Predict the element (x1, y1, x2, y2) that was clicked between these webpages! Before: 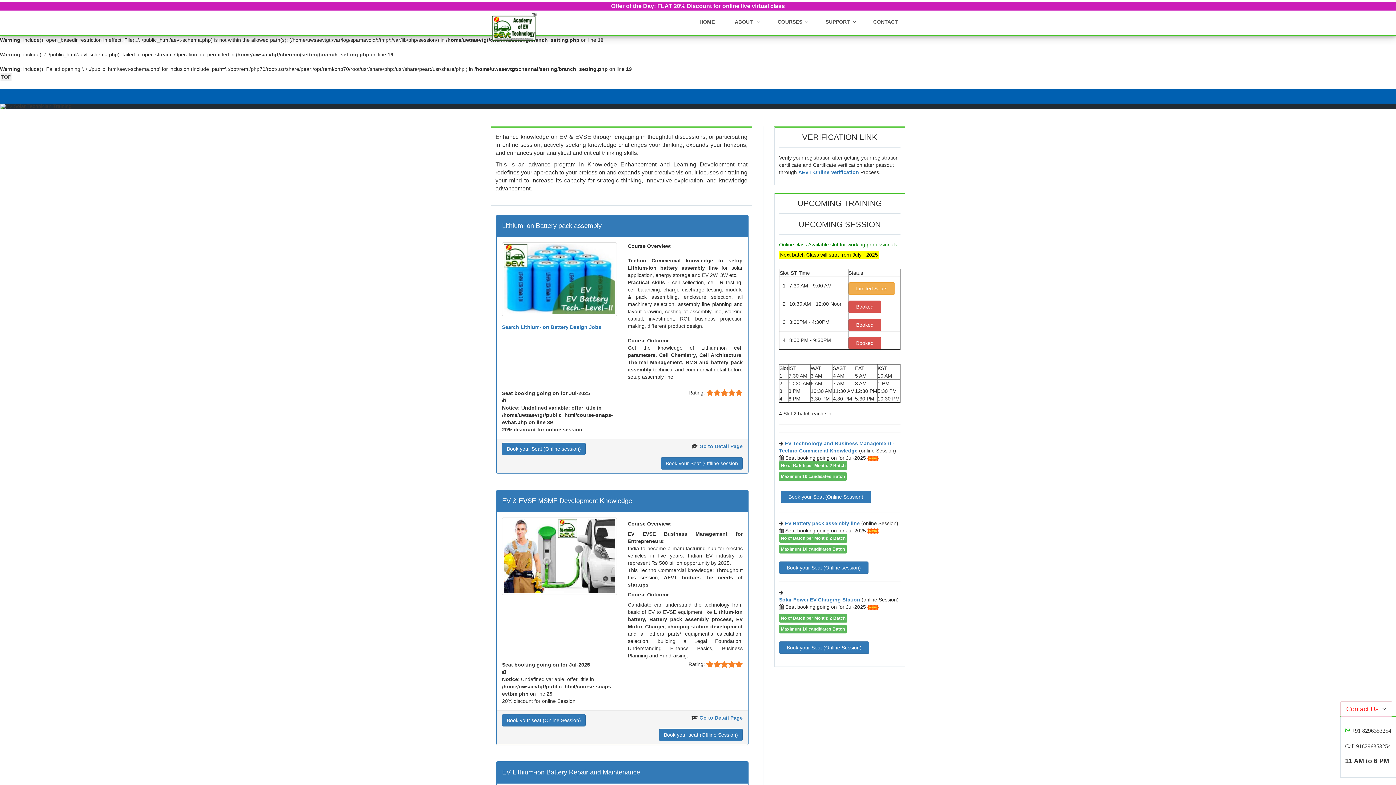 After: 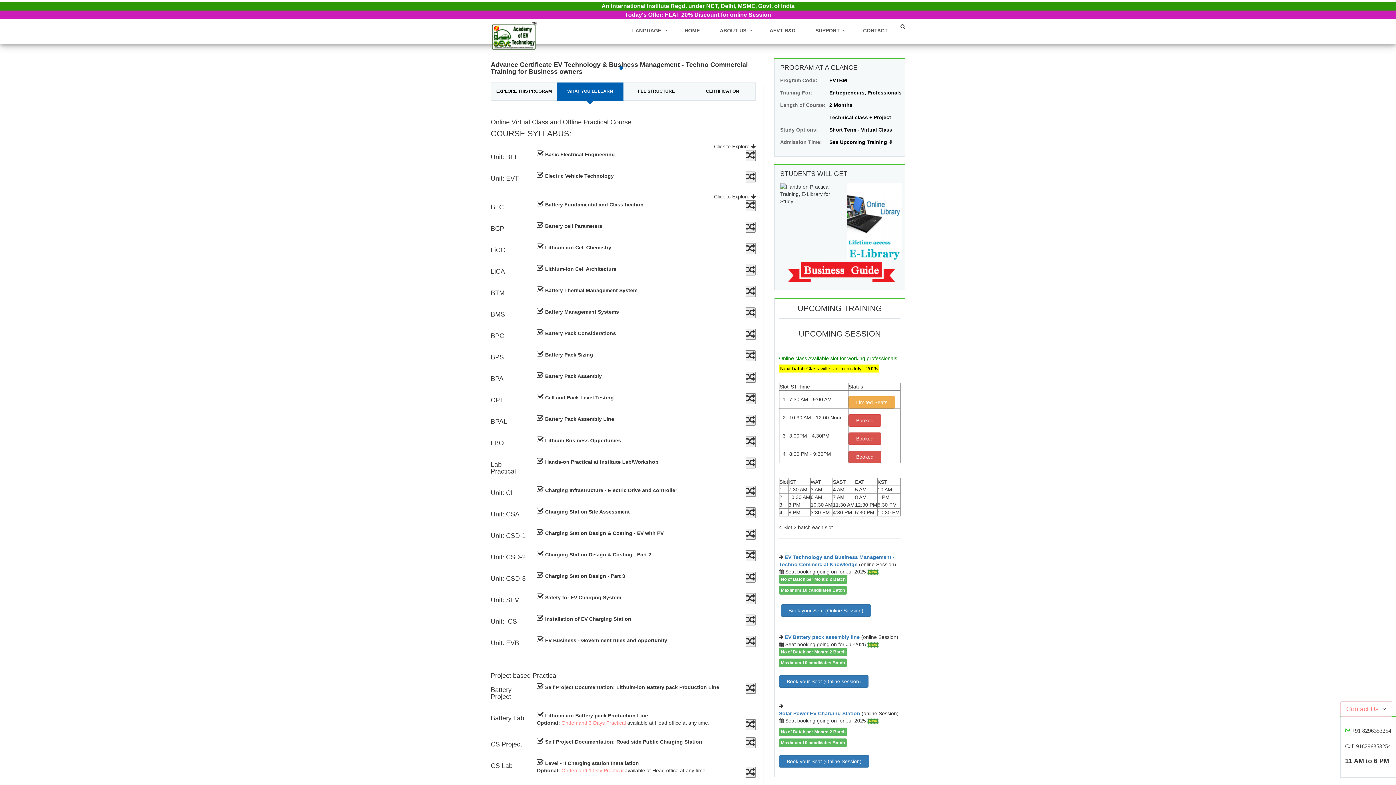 Action: bbox: (699, 715, 742, 721) label: Go to Detail Page